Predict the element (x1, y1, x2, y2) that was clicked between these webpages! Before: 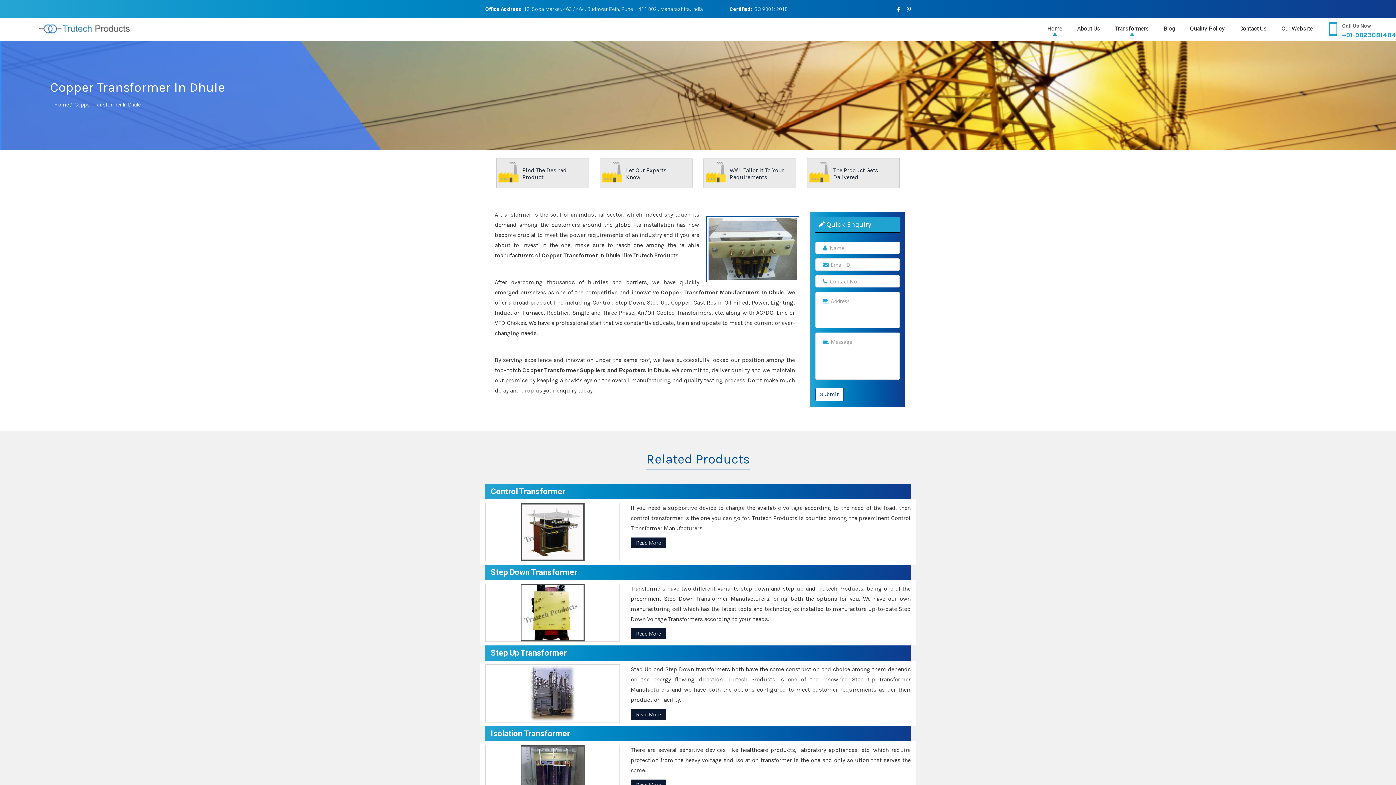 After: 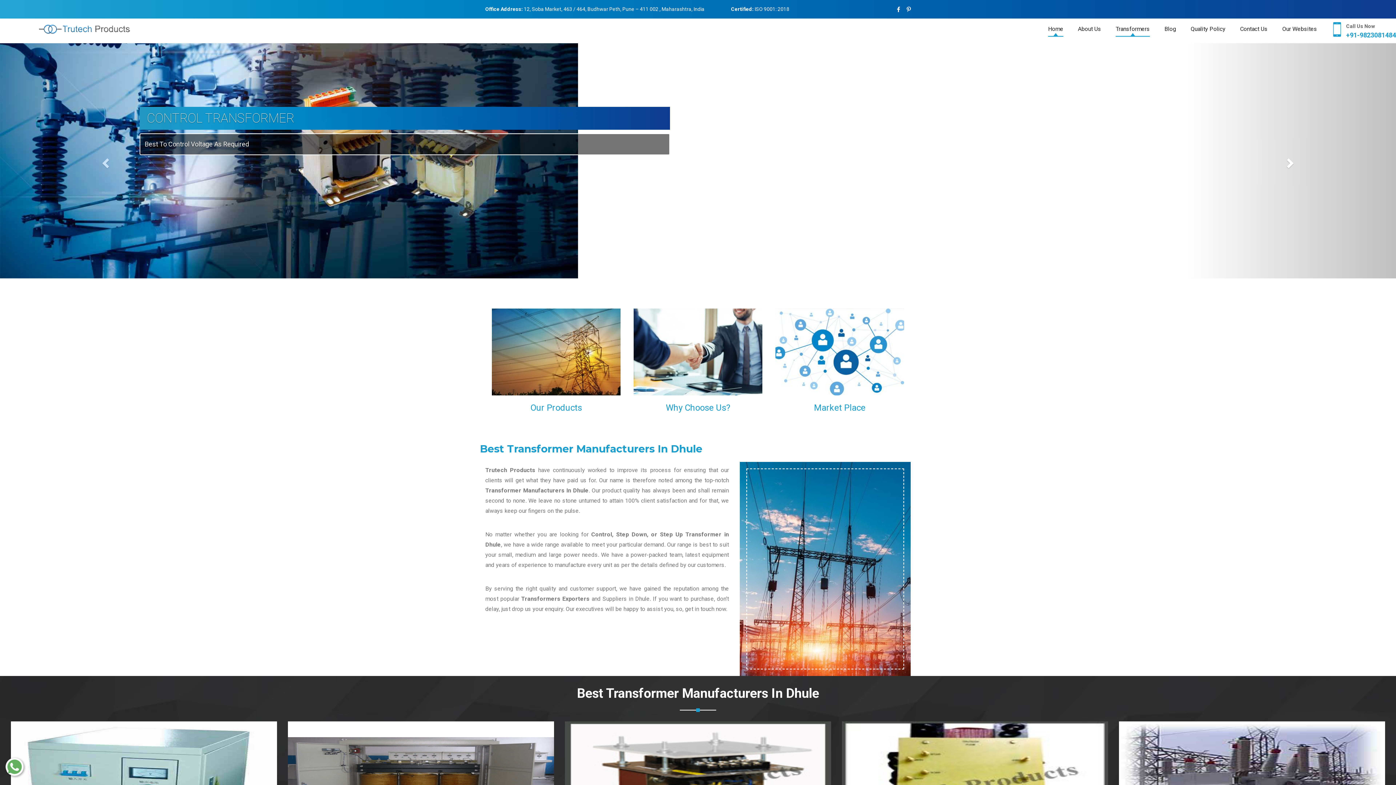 Action: label: Home bbox: (1047, 18, 1062, 40)